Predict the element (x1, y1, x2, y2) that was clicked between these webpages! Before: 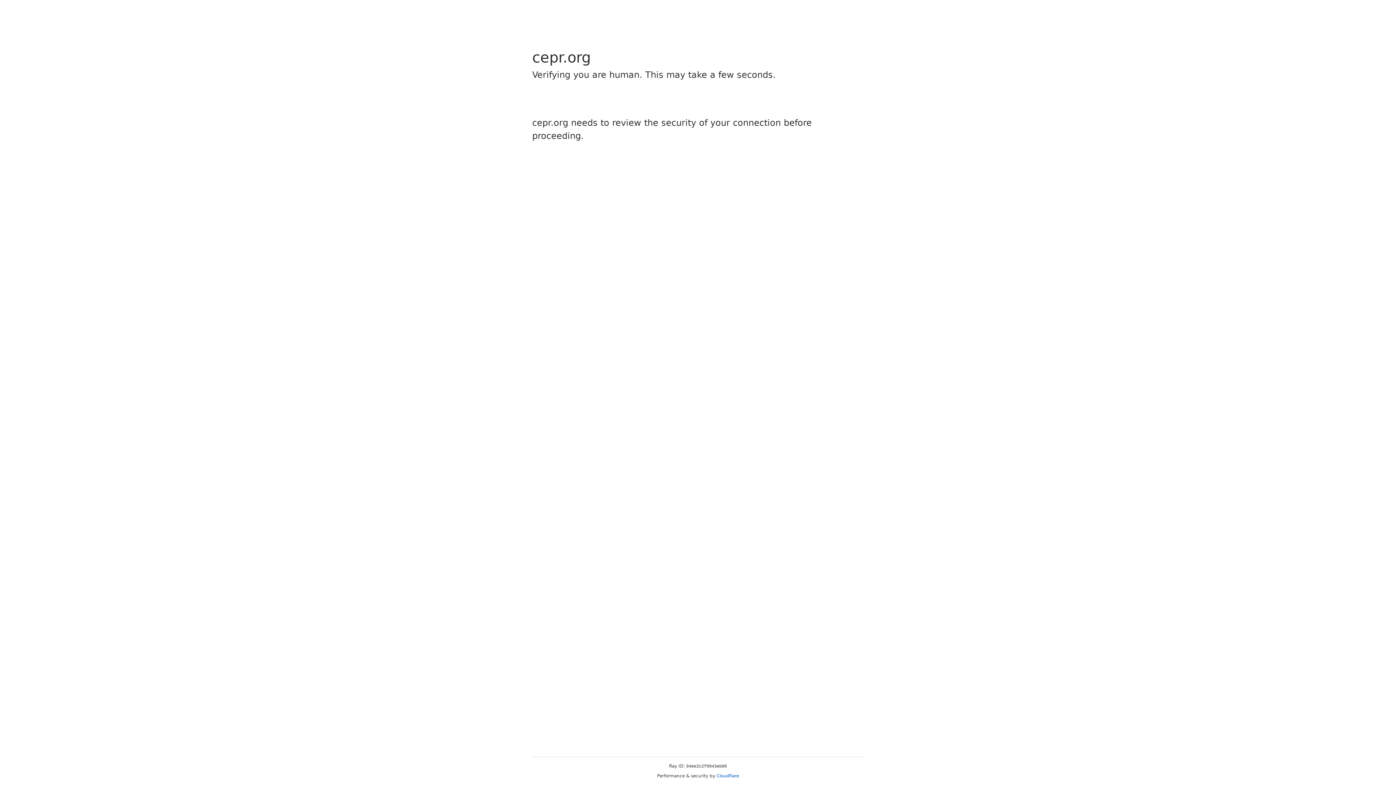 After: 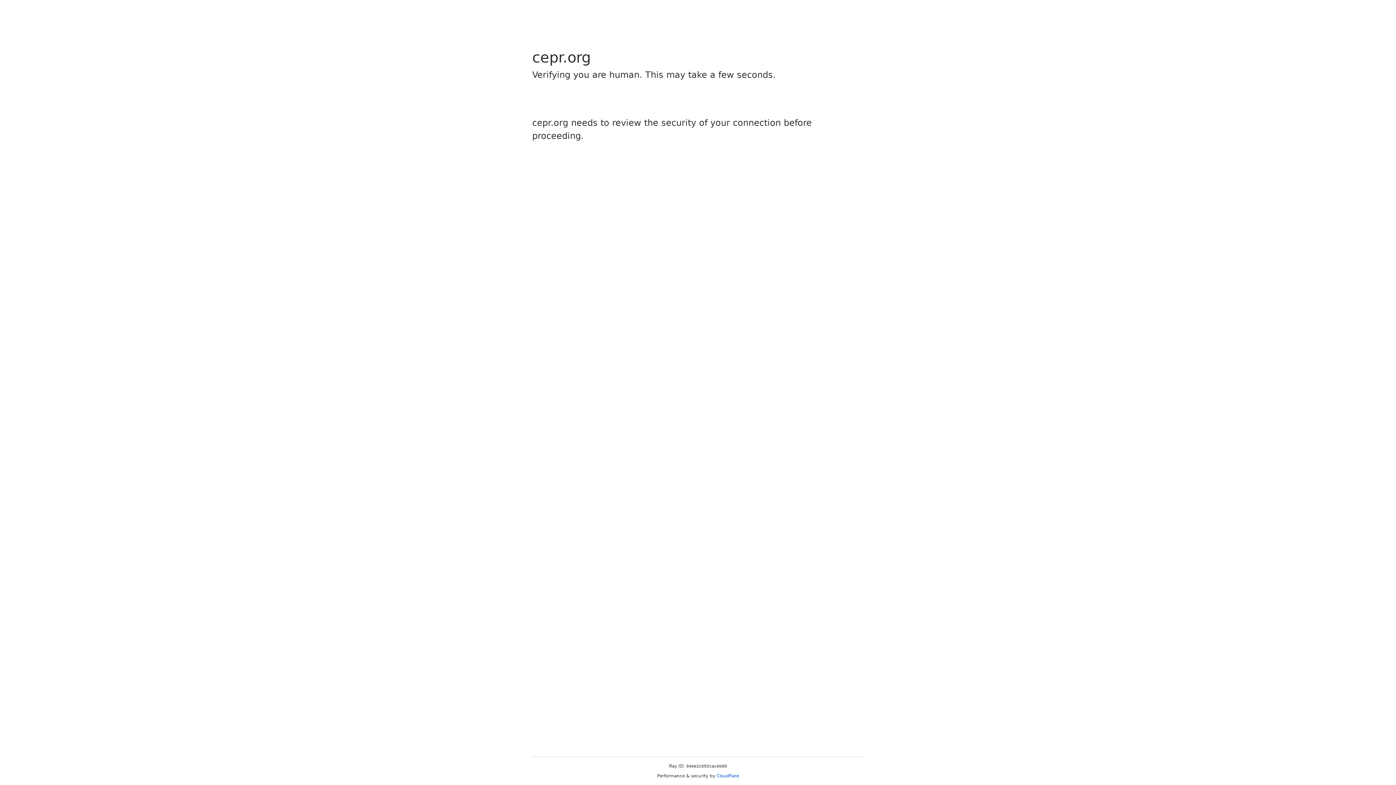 Action: label: Cloudflare bbox: (716, 773, 739, 778)